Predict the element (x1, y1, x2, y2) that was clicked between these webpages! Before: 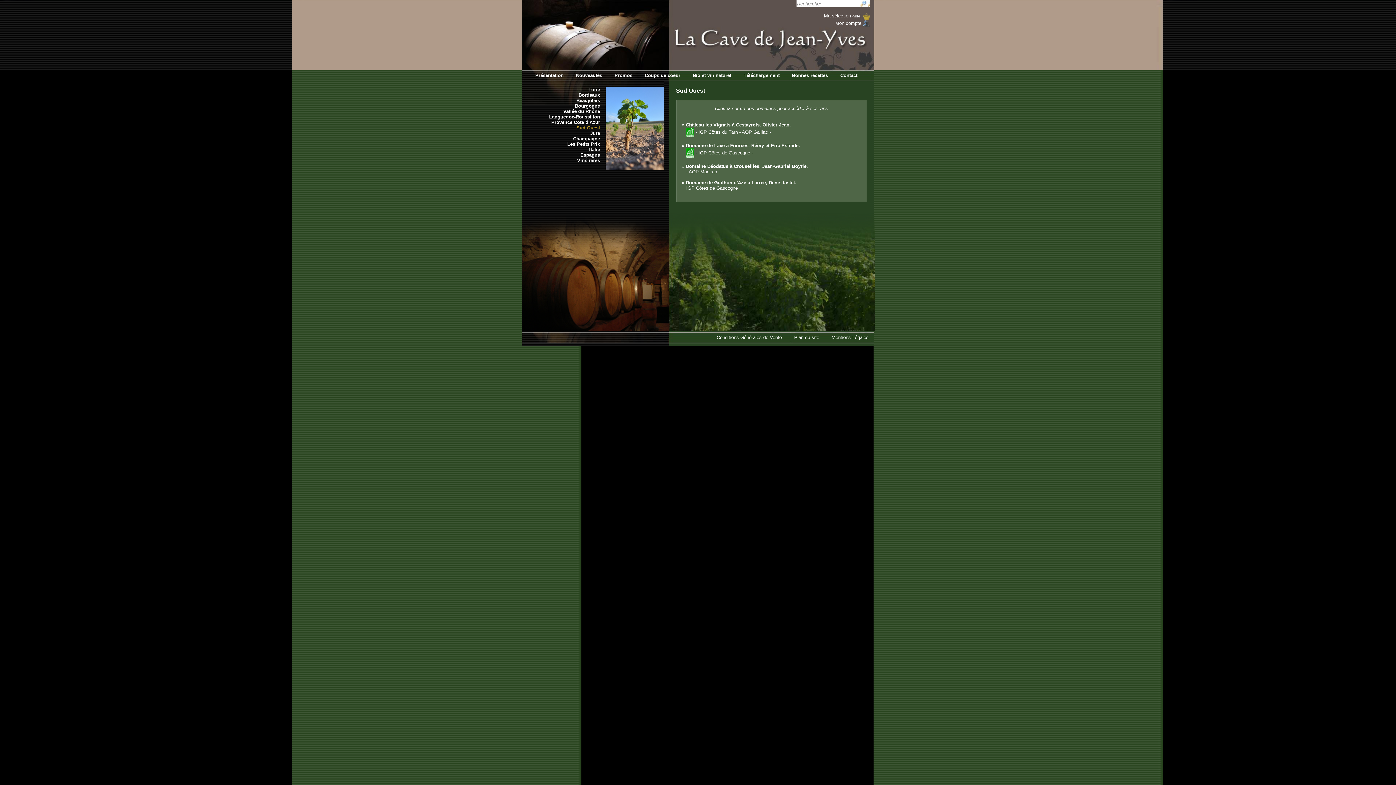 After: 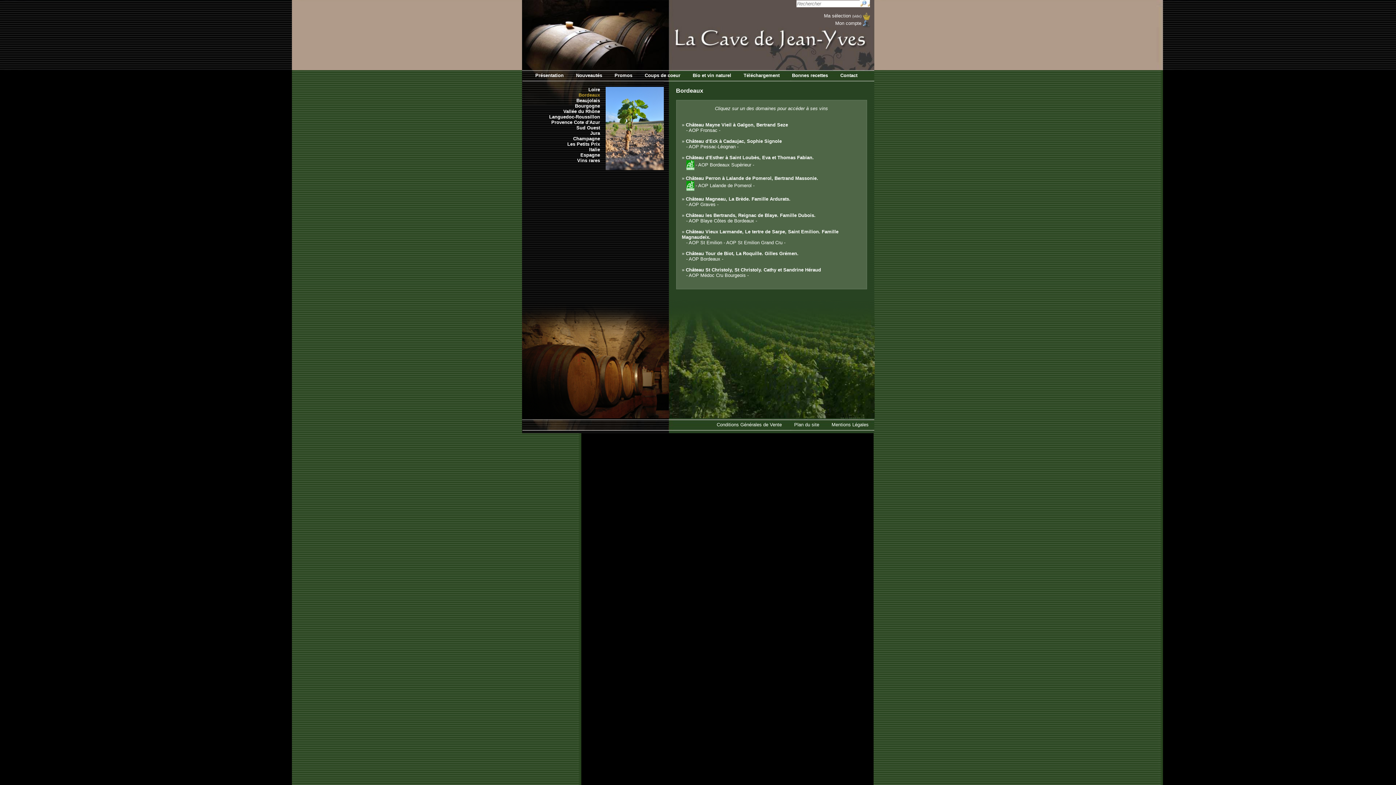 Action: bbox: (578, 92, 600, 97) label: Bordeaux